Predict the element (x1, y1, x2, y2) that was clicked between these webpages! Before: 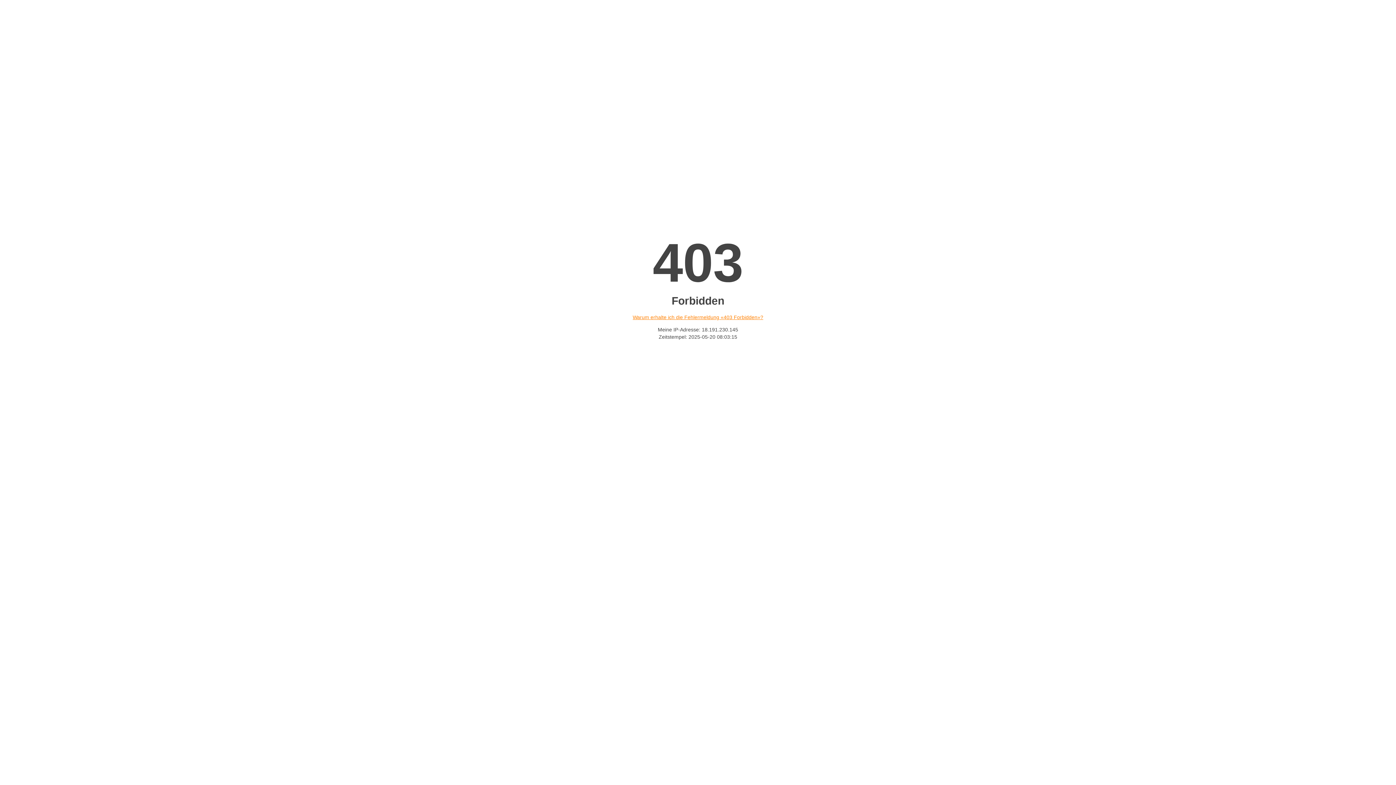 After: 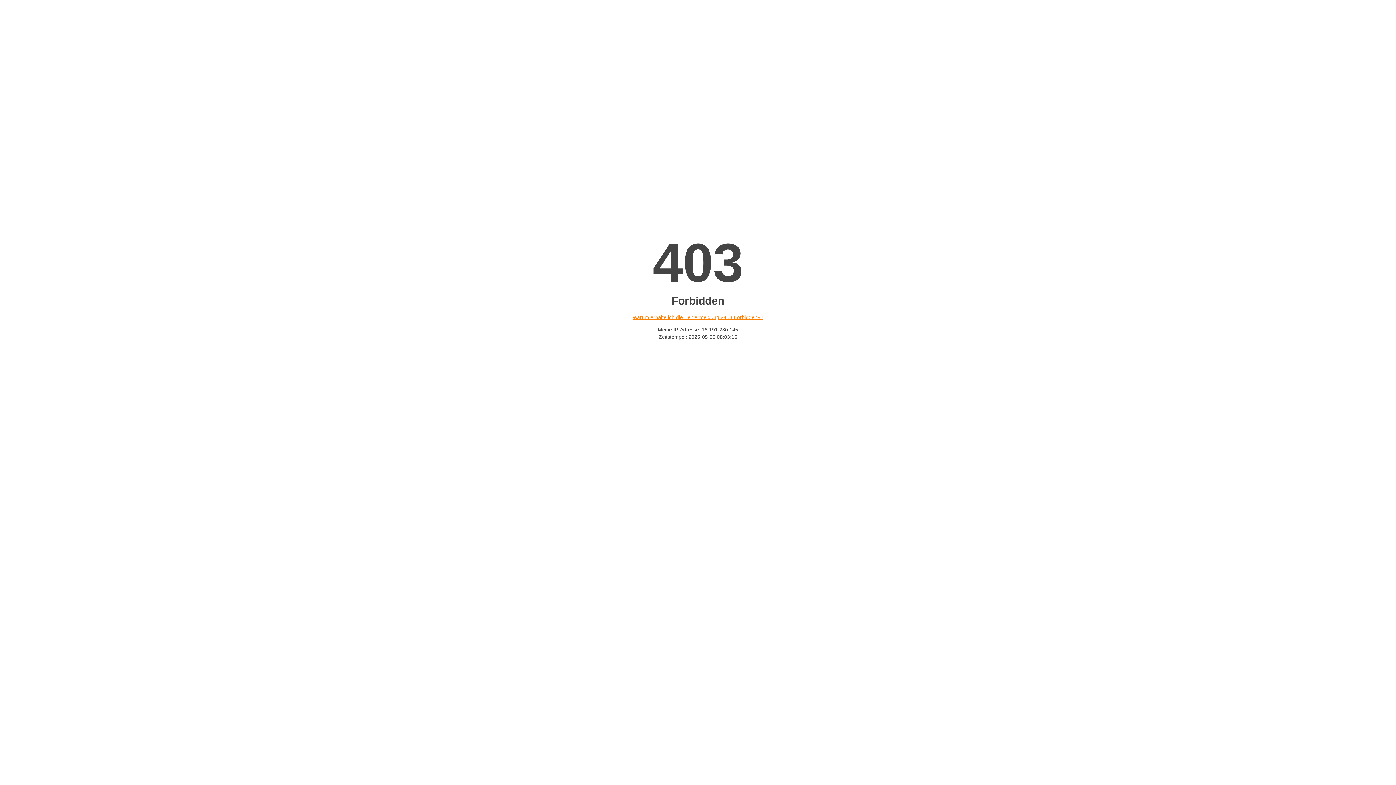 Action: label: Warum erhalte ich die Fehlermeldung «403 Forbidden»? bbox: (632, 314, 763, 320)